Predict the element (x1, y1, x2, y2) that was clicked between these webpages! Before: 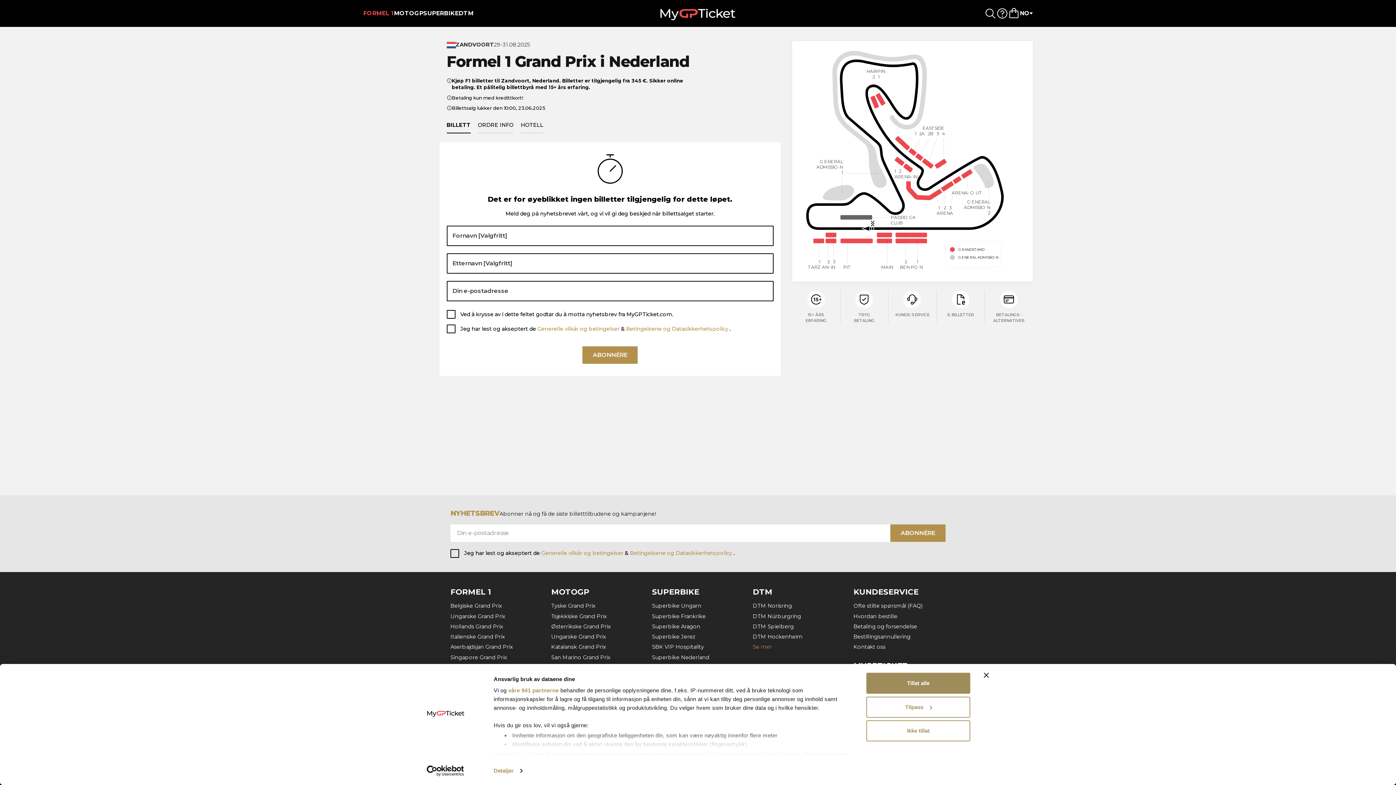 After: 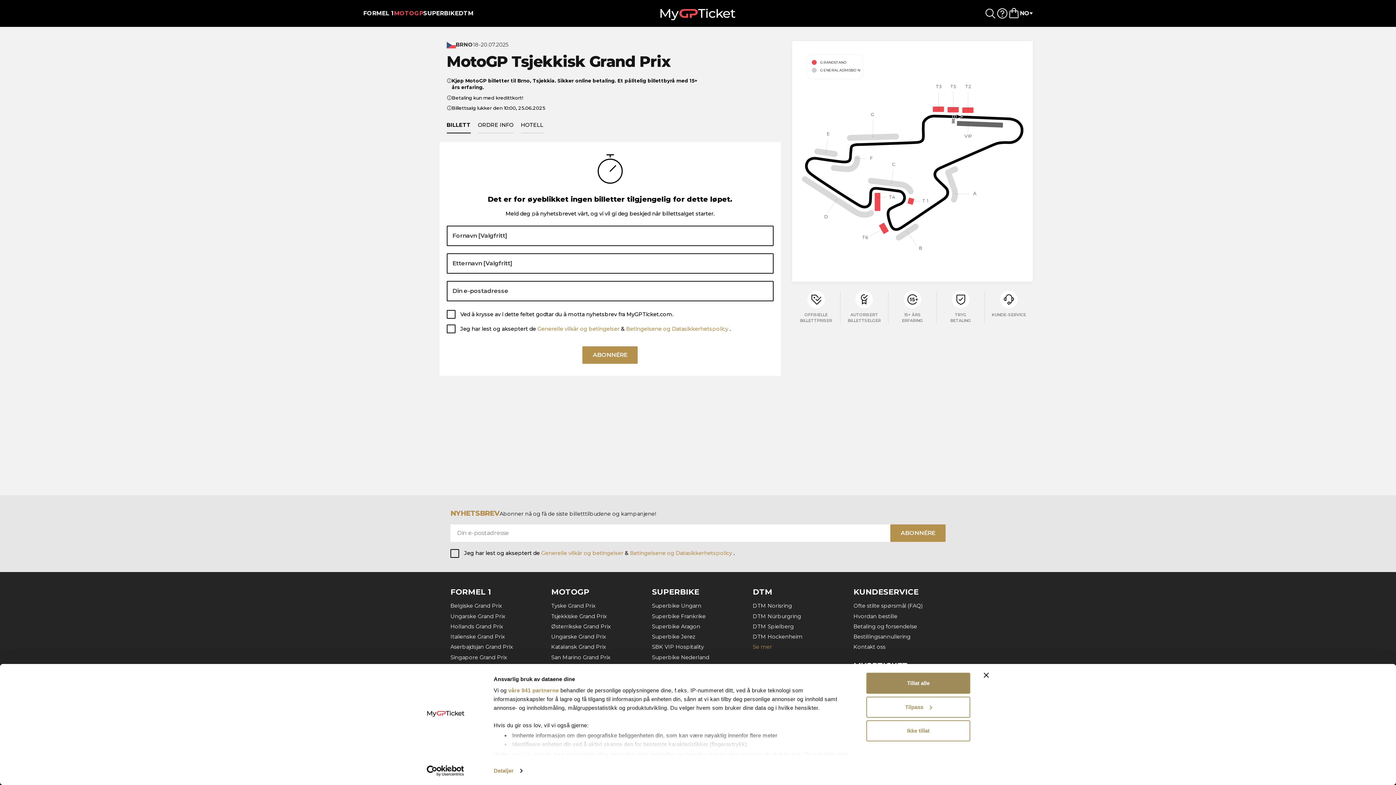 Action: label: Tsjekkiske Grand Prix bbox: (551, 613, 606, 619)